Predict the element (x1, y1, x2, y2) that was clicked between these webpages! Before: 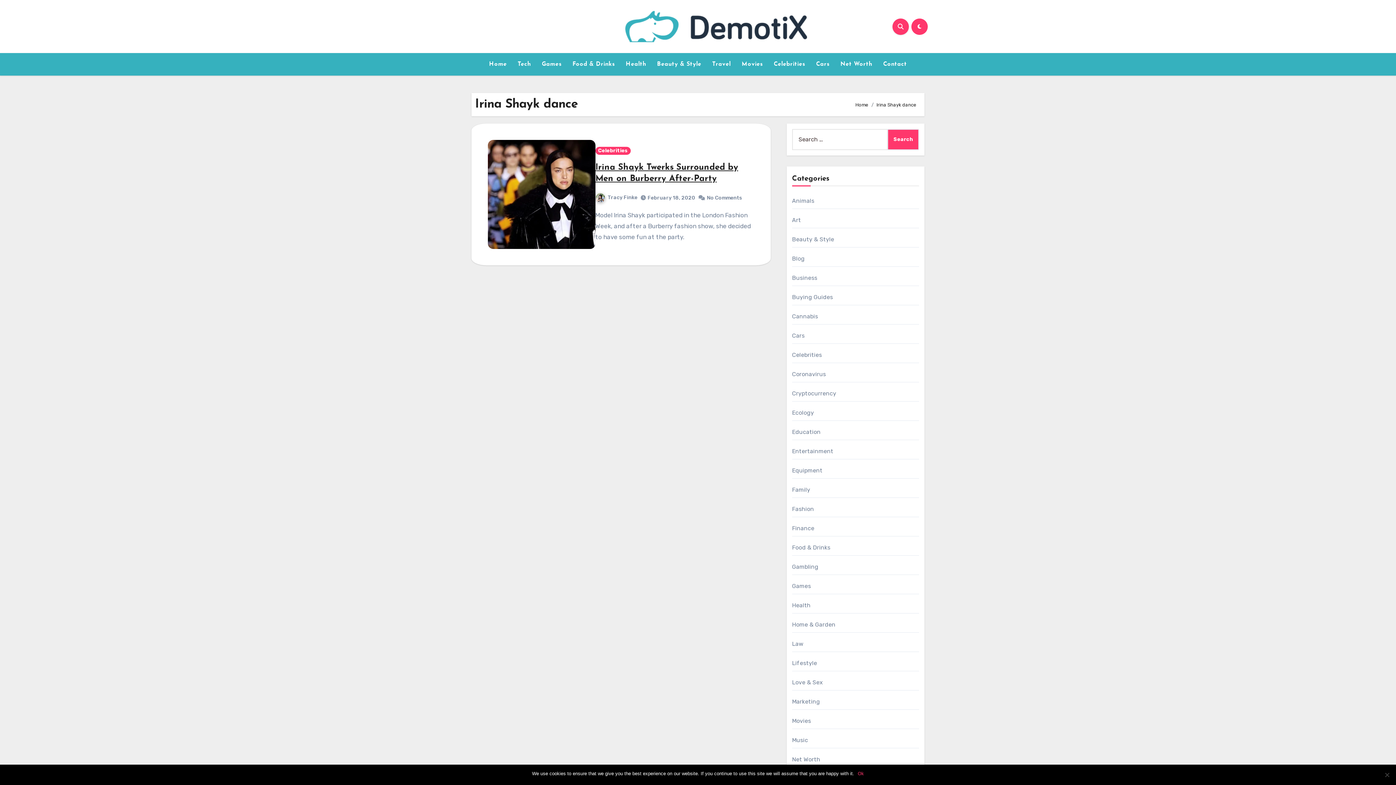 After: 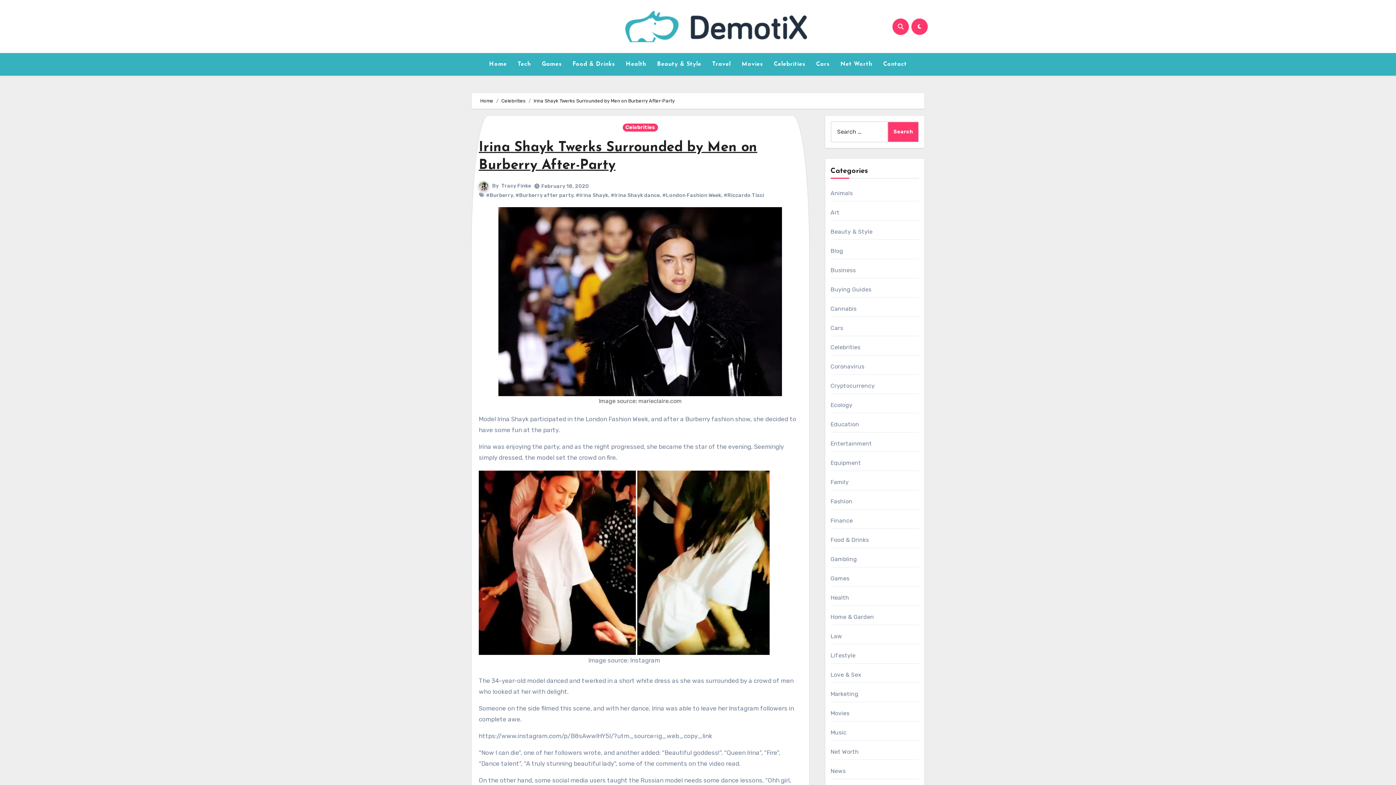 Action: bbox: (707, 195, 743, 201) label: No Comments